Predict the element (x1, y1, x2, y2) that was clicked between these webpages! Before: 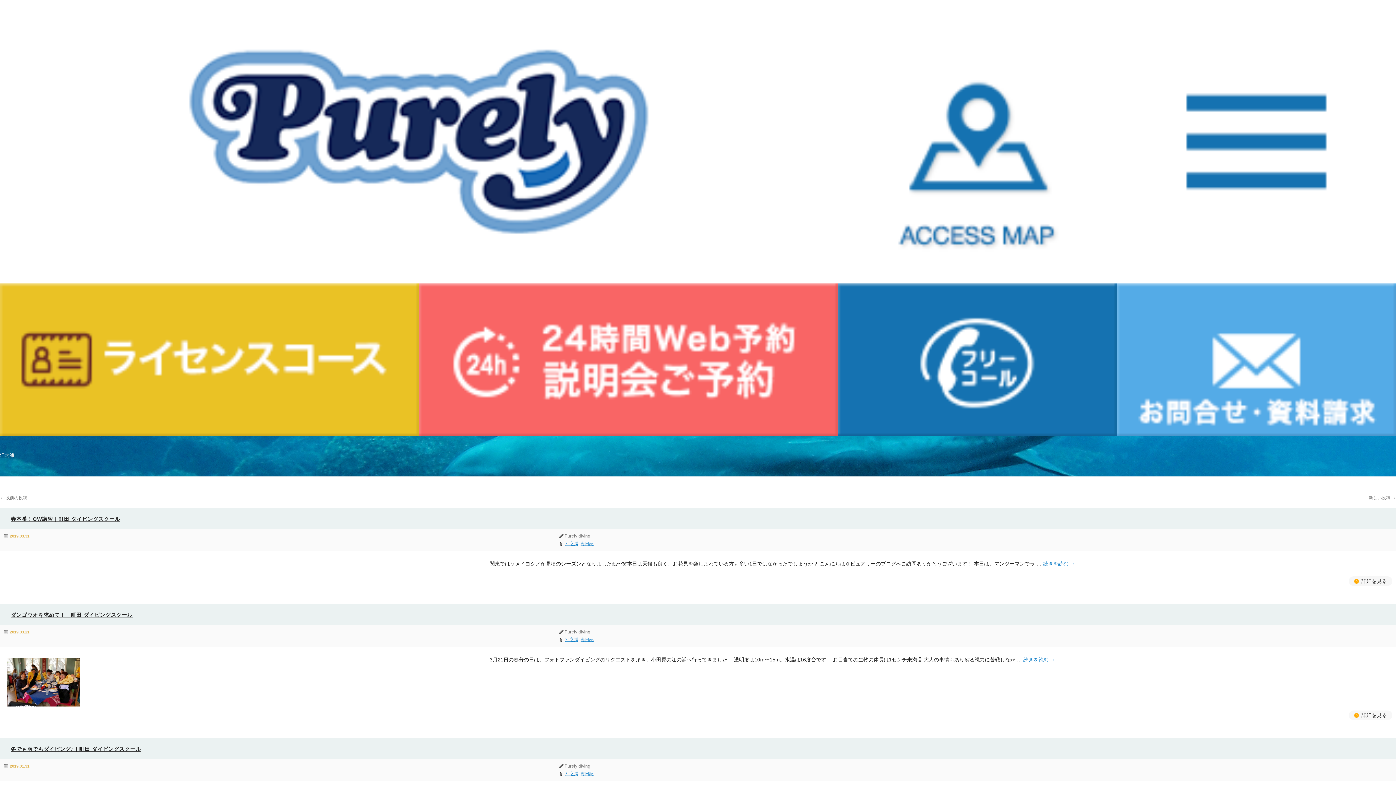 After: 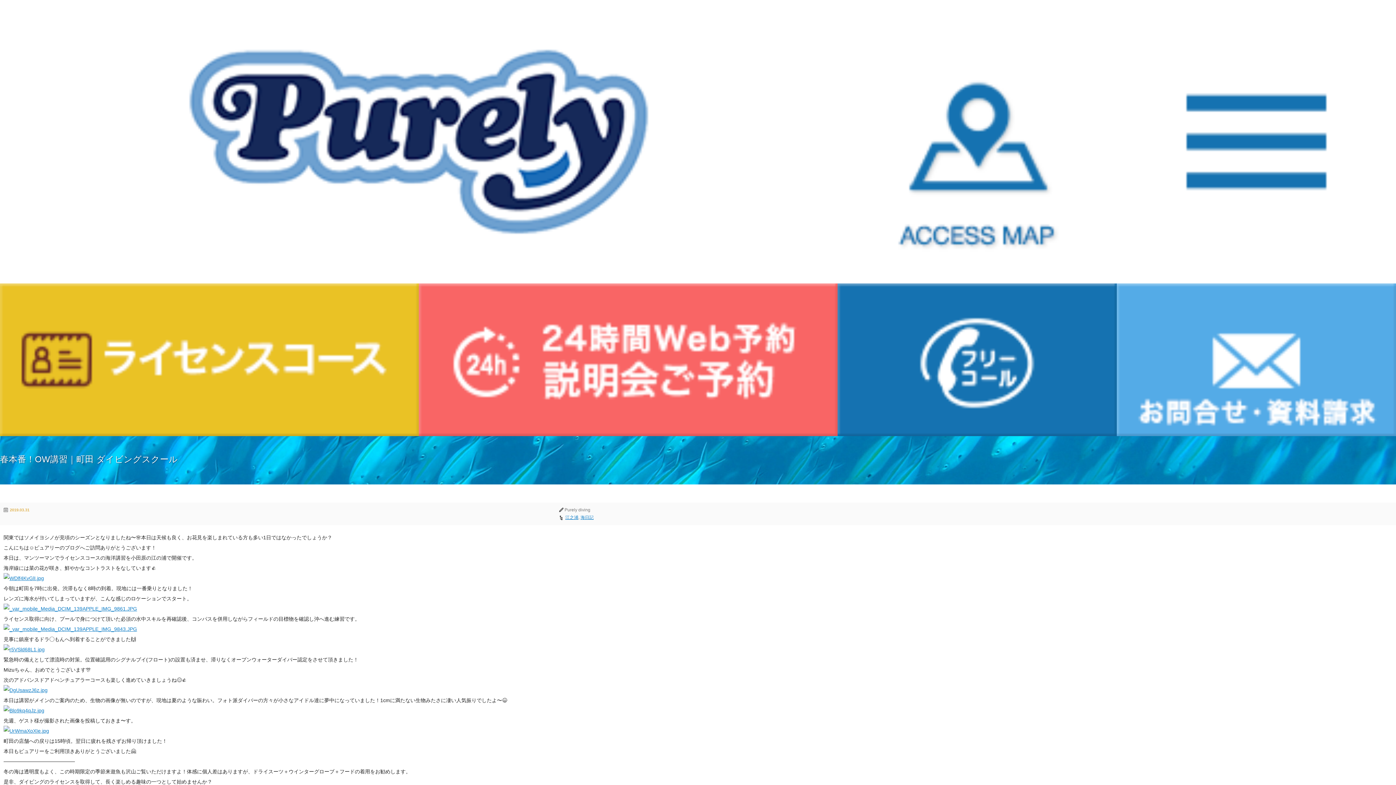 Action: bbox: (3, 558, 420, 576)